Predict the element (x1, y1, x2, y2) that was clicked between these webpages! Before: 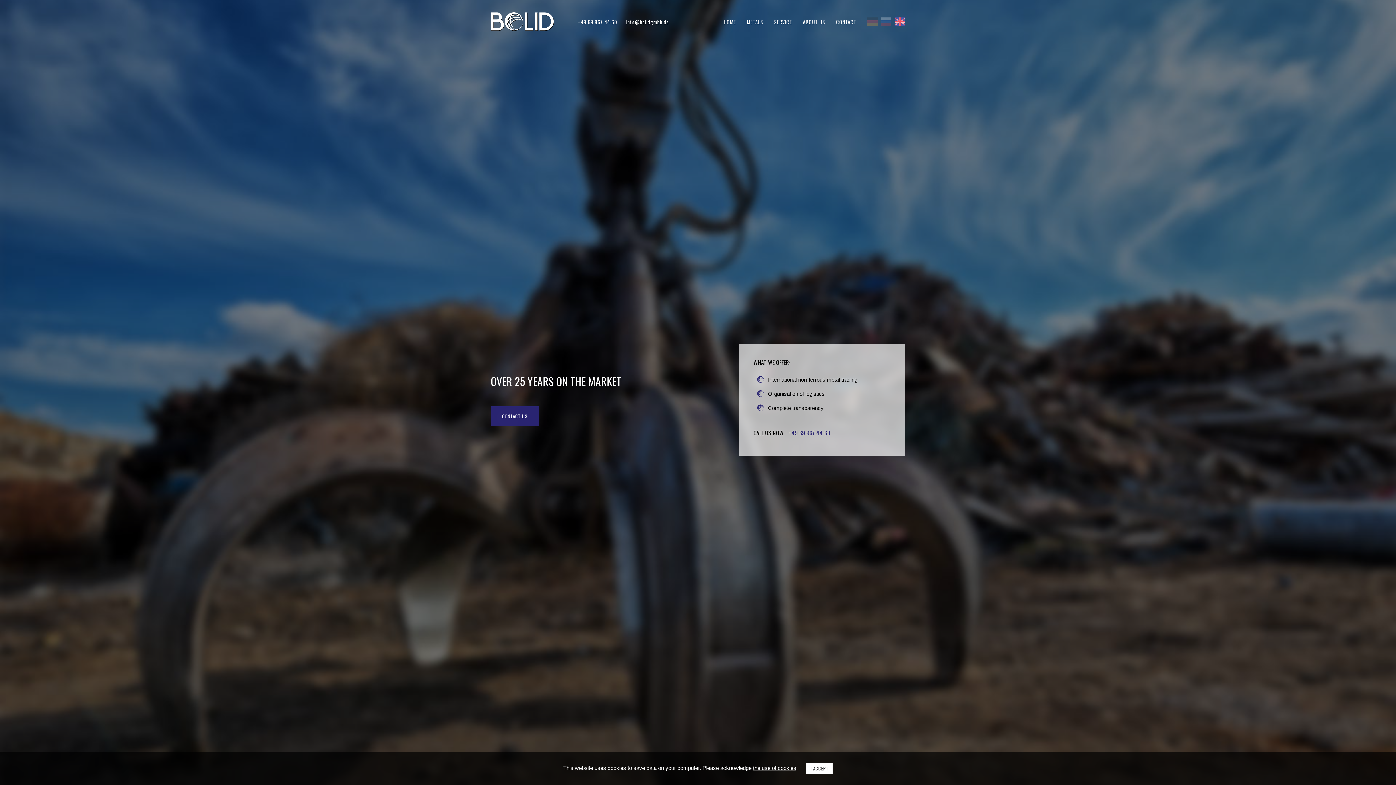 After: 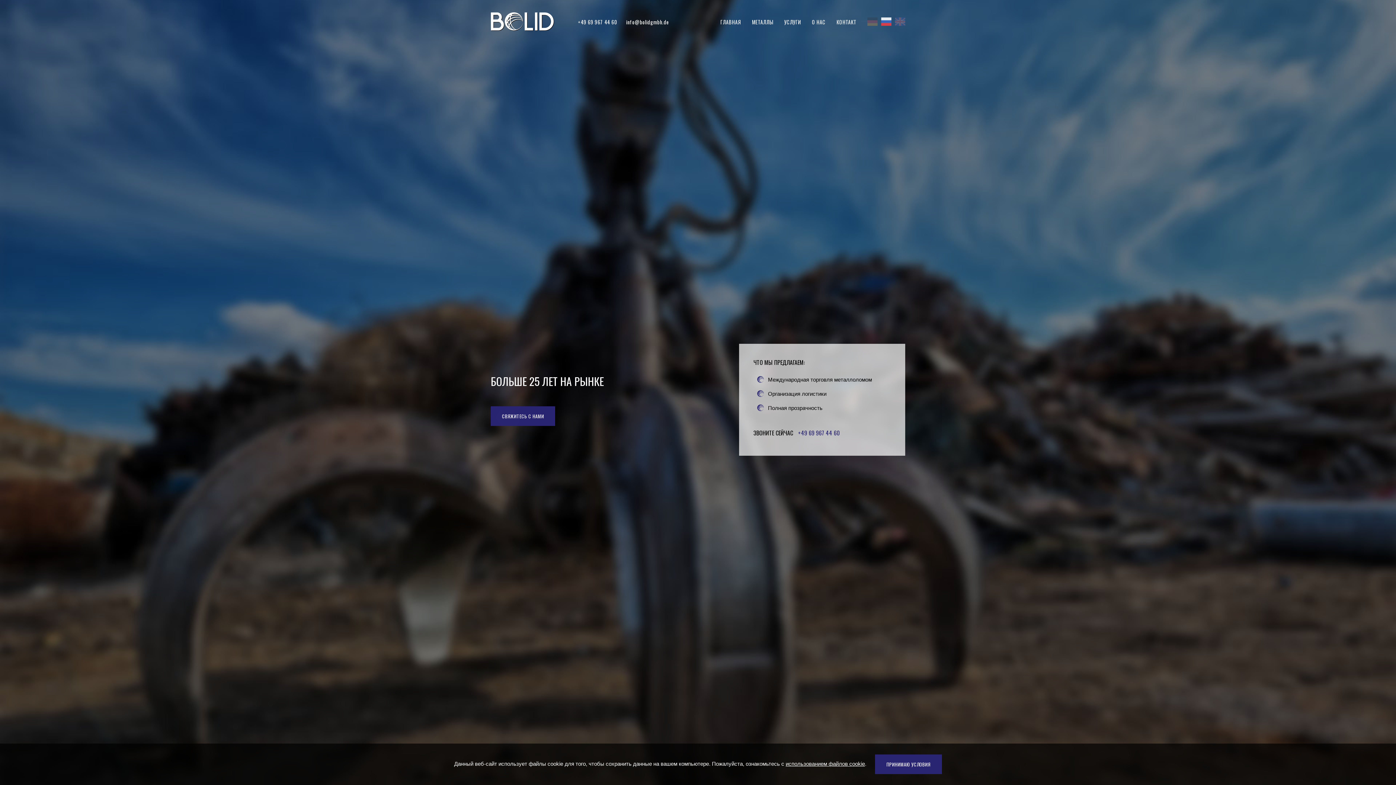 Action: bbox: (879, 7, 893, 36)